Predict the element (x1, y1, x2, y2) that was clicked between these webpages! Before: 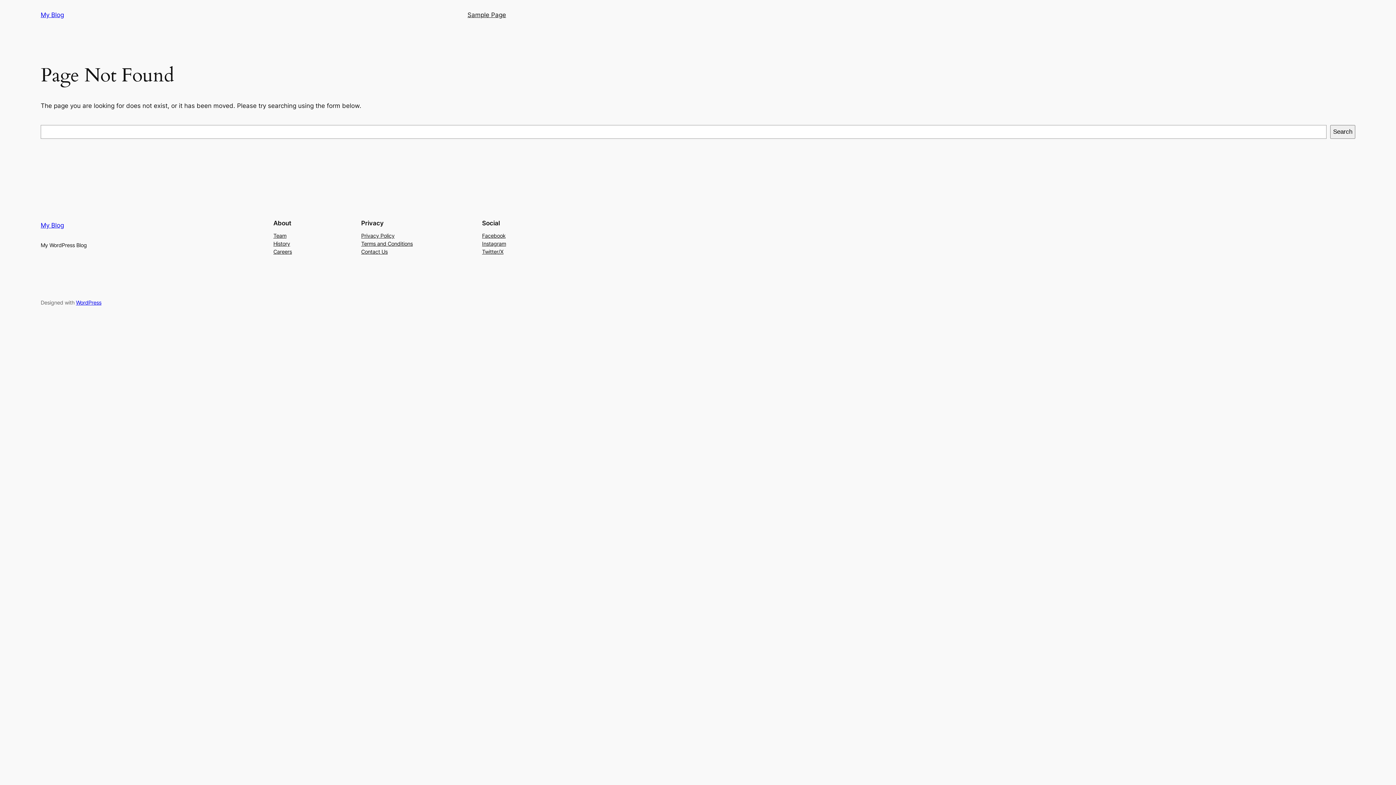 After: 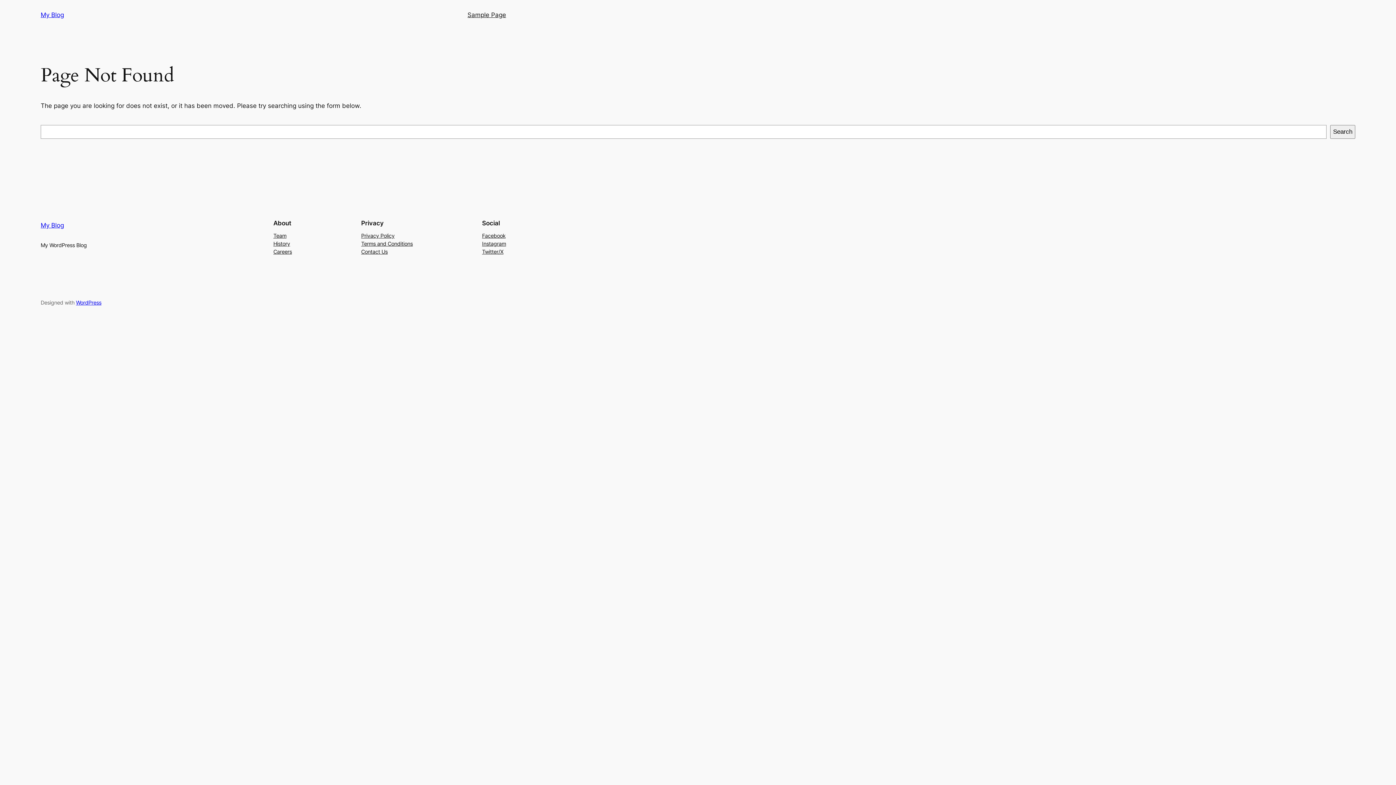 Action: label: Contact Us bbox: (361, 247, 387, 255)